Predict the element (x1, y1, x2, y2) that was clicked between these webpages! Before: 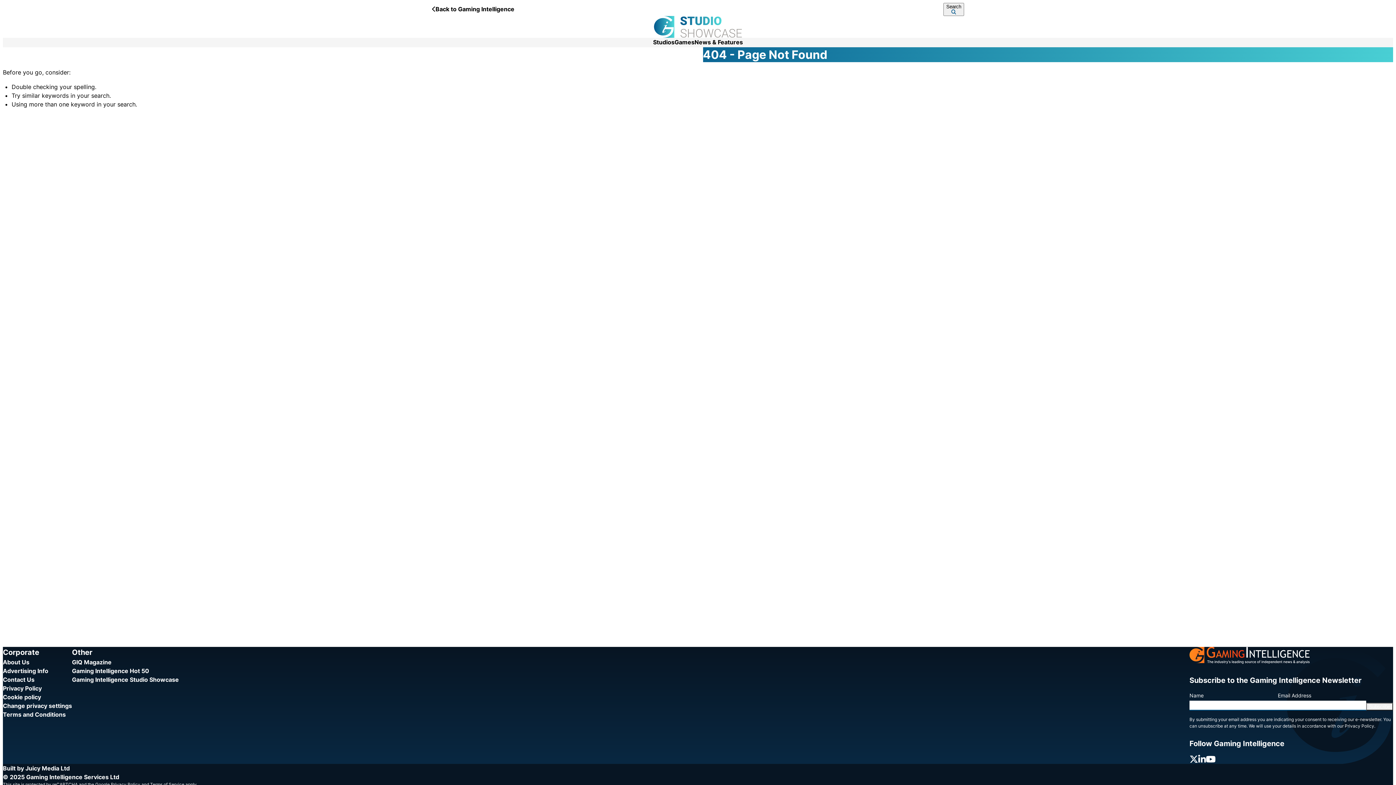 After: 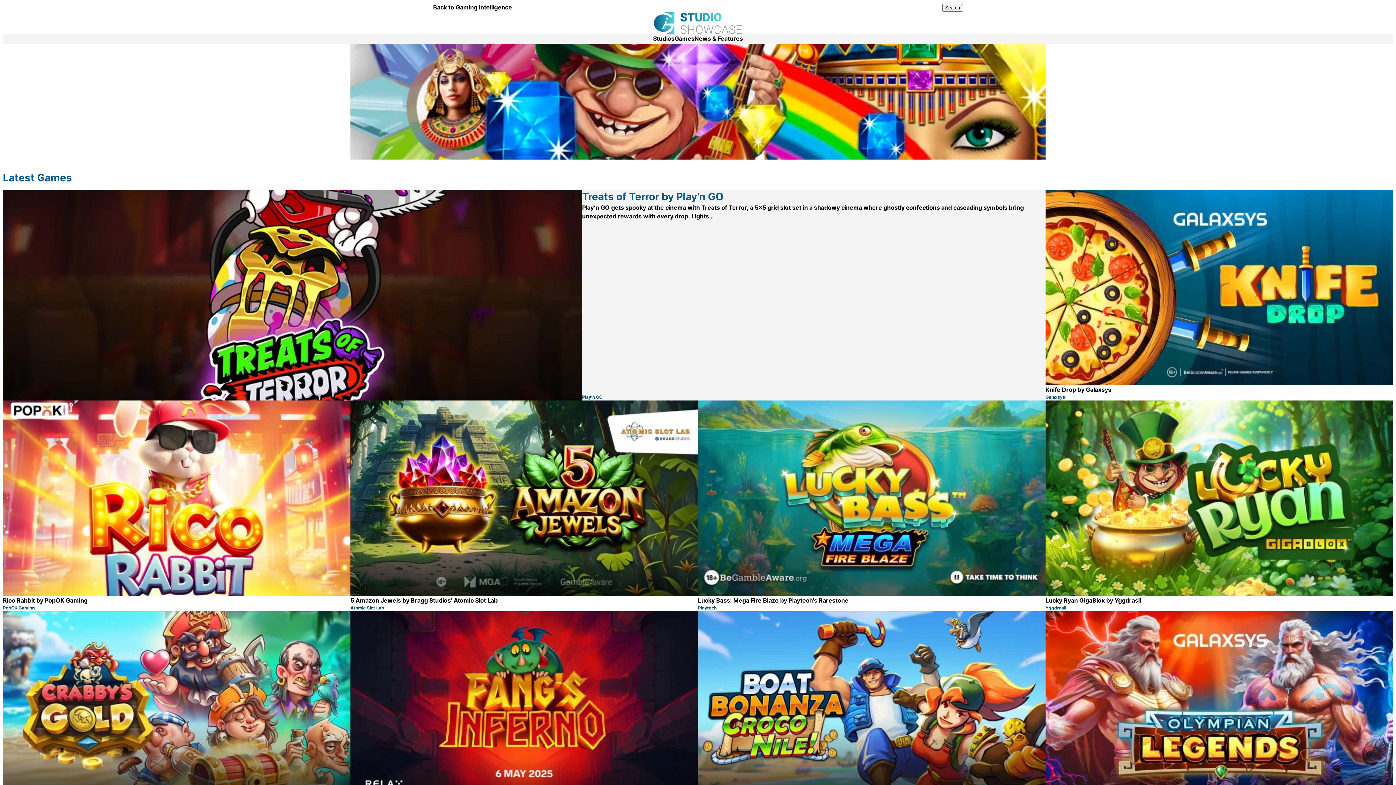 Action: bbox: (350, 47, 1045, 163)